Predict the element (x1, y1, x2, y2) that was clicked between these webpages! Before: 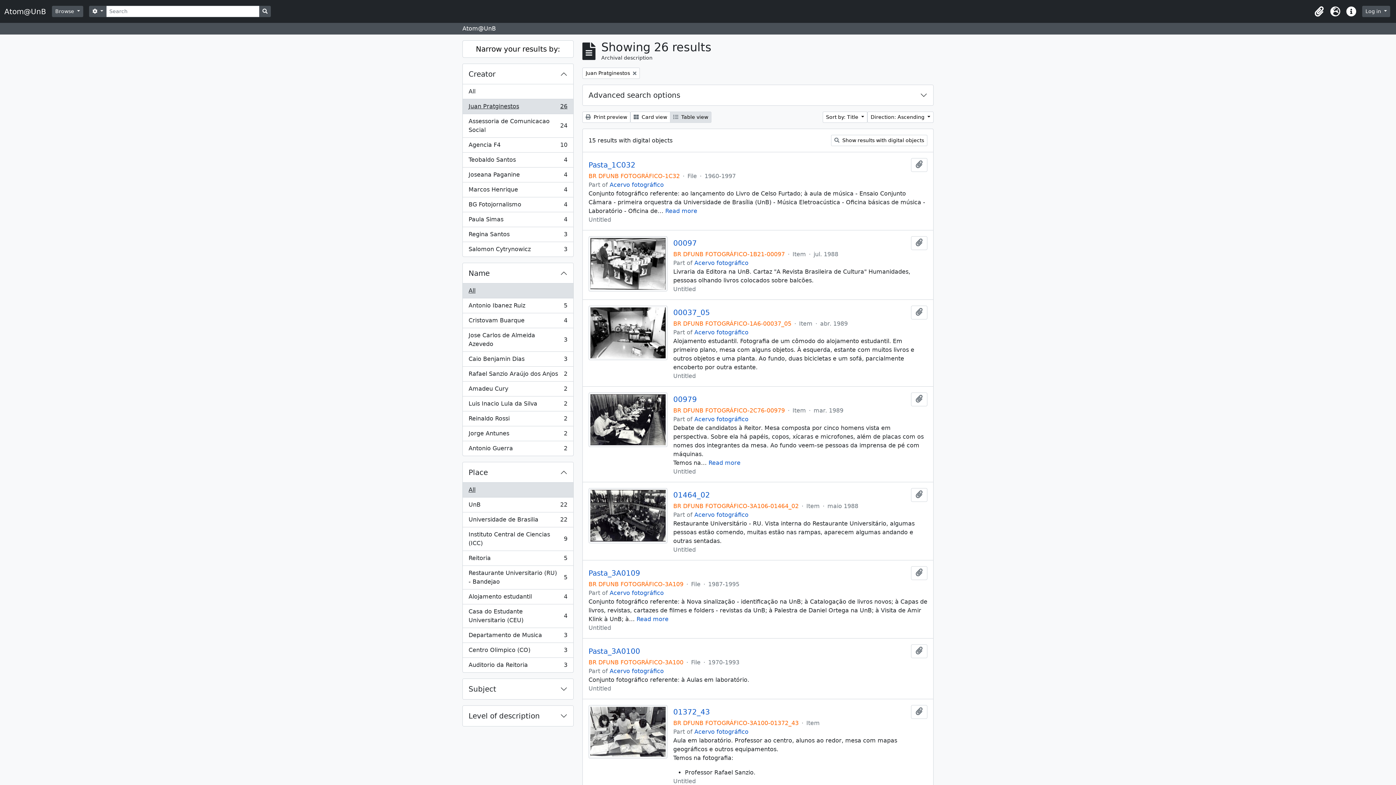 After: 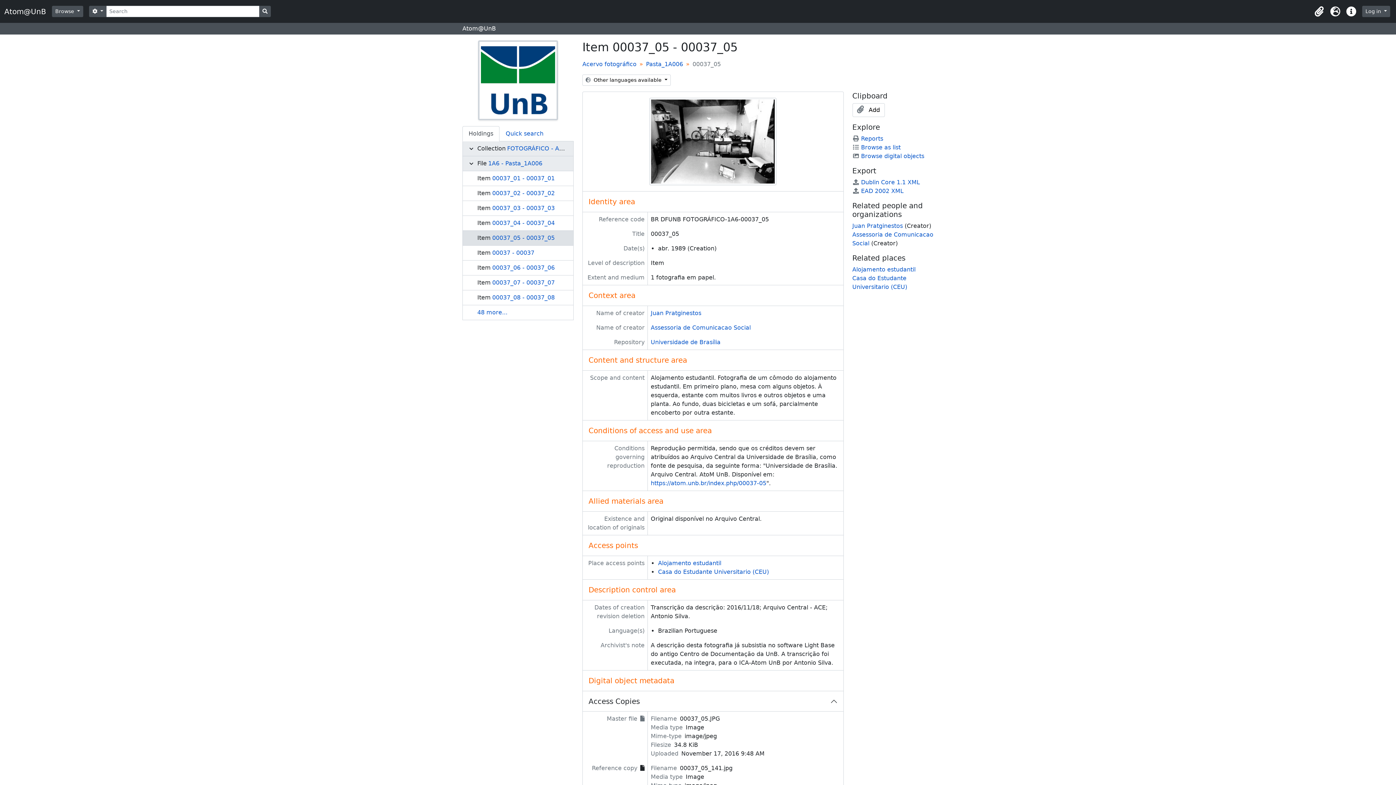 Action: label: 00037_05 bbox: (673, 308, 710, 317)